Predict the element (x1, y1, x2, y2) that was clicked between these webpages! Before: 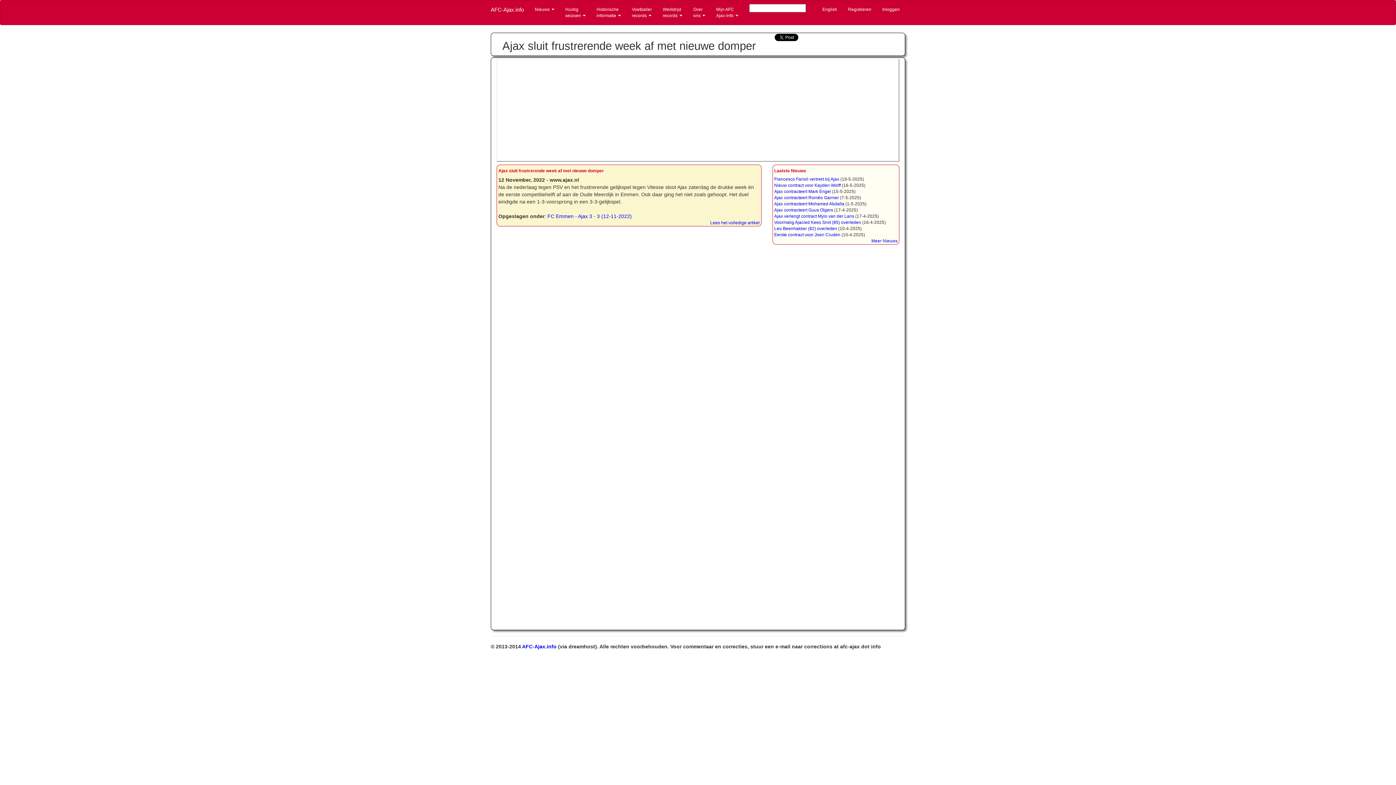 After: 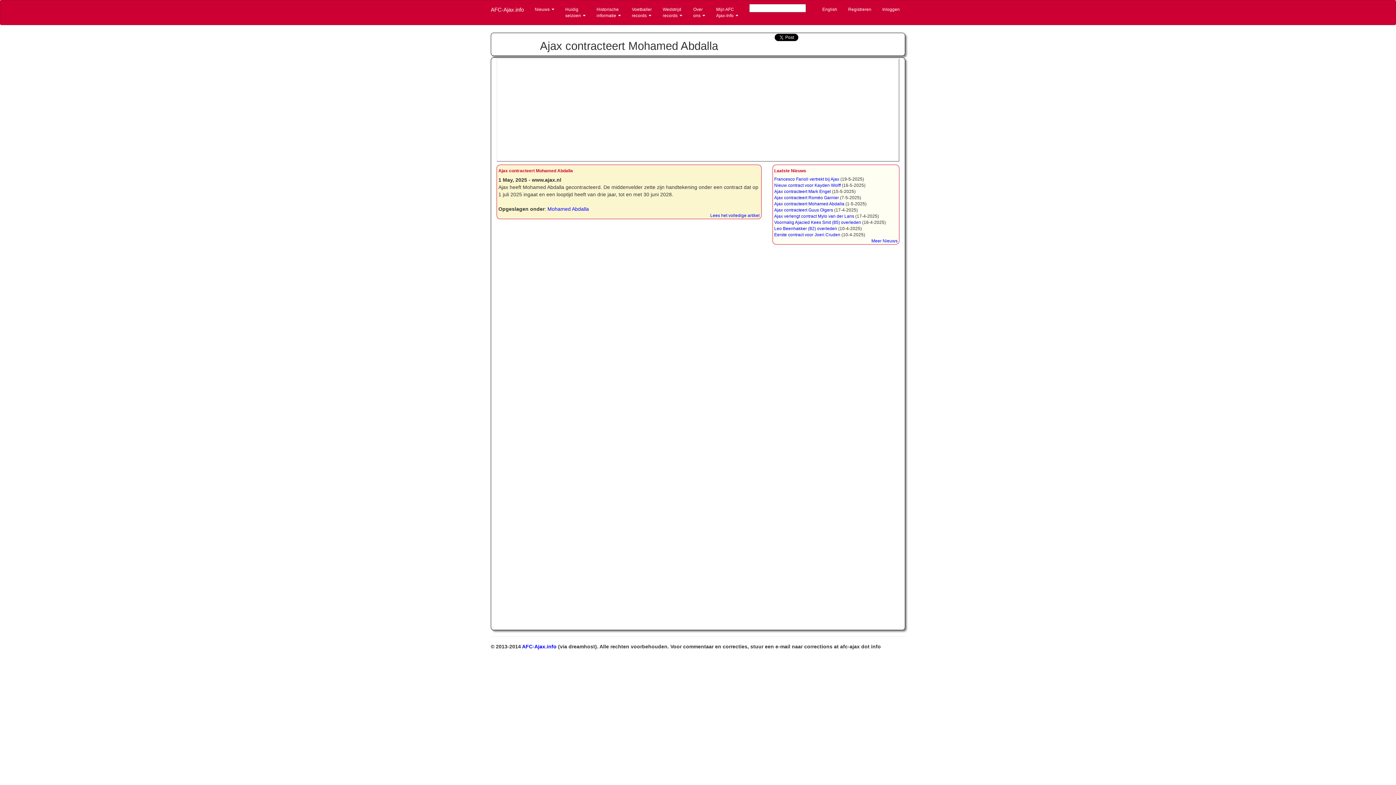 Action: label: Ajax contracteert Mohamed Abdalla bbox: (774, 201, 844, 206)